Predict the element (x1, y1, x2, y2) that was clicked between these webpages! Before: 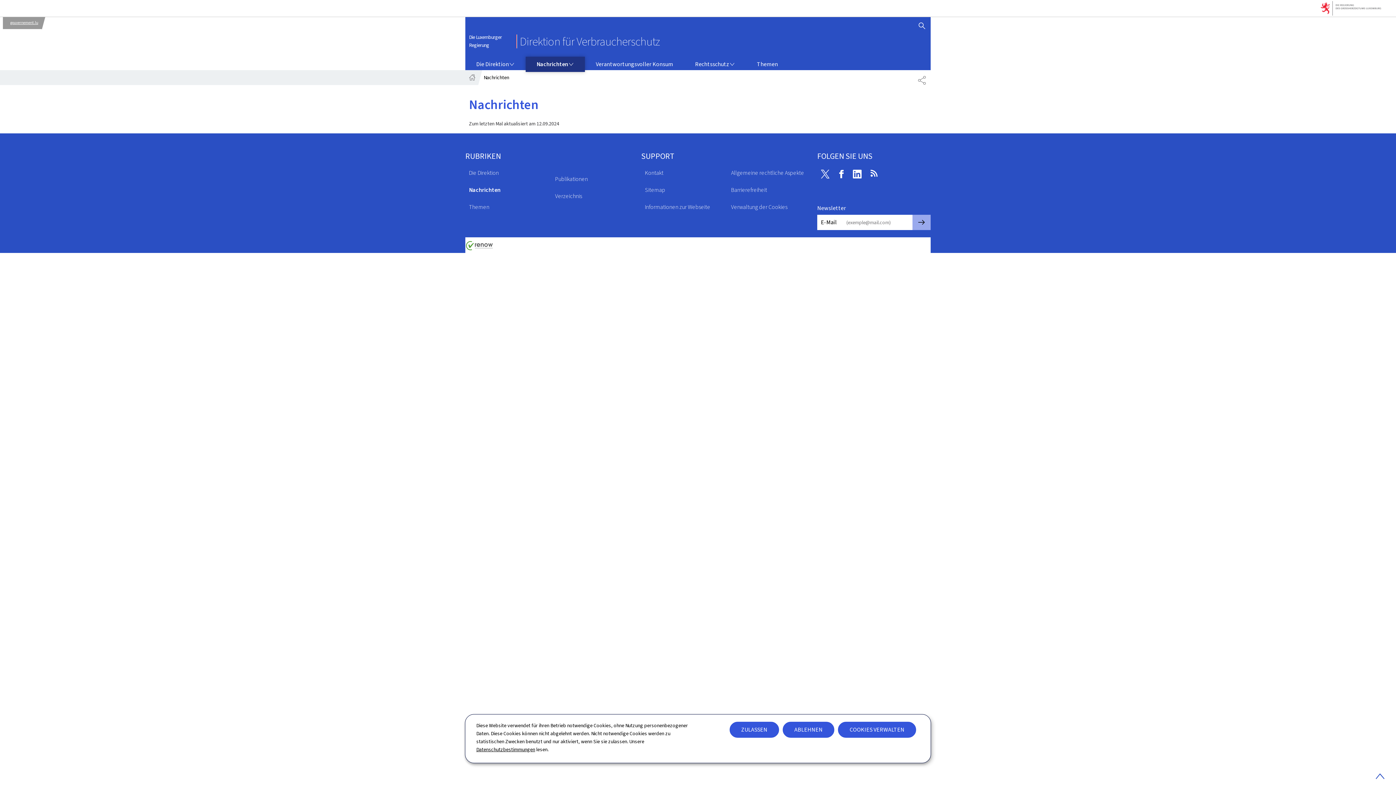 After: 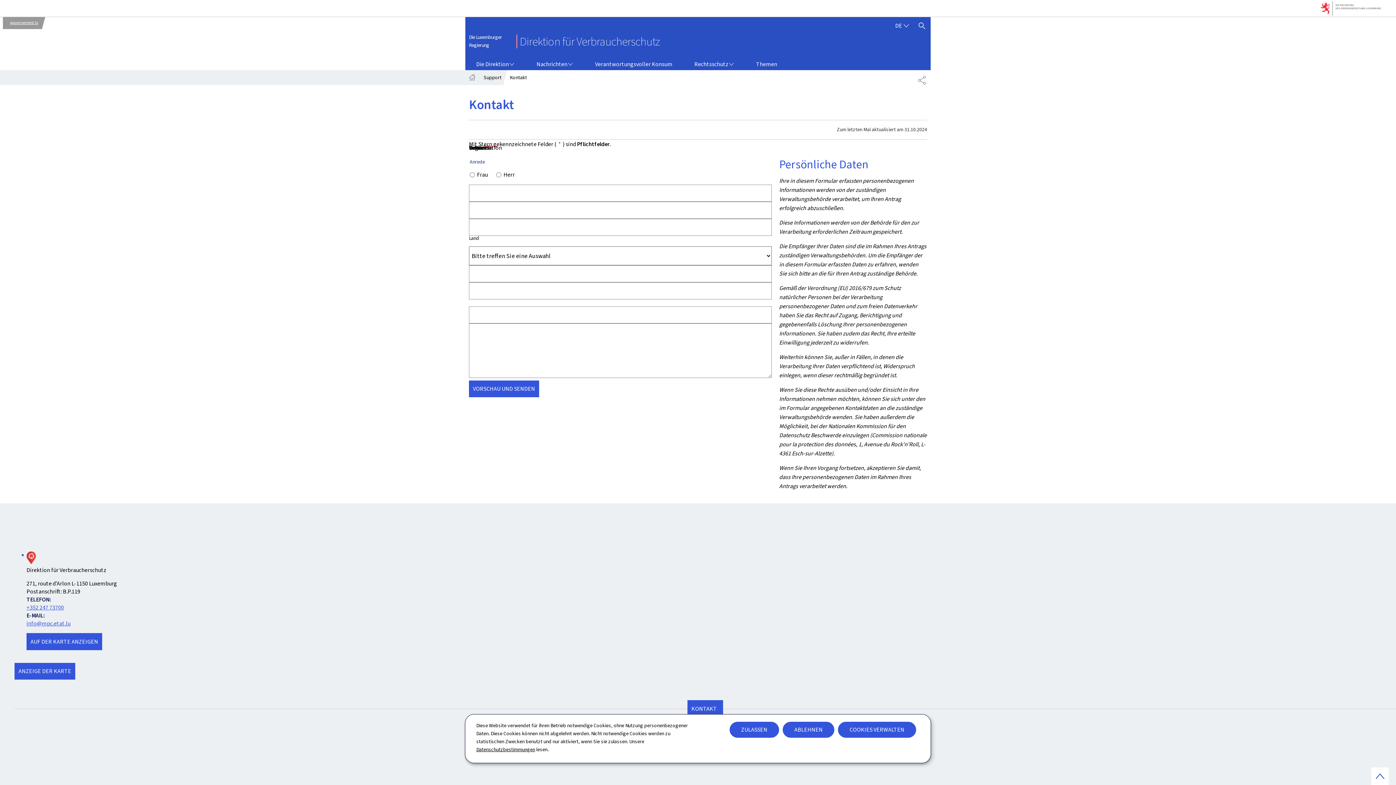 Action: label: Kontakt bbox: (641, 166, 724, 179)